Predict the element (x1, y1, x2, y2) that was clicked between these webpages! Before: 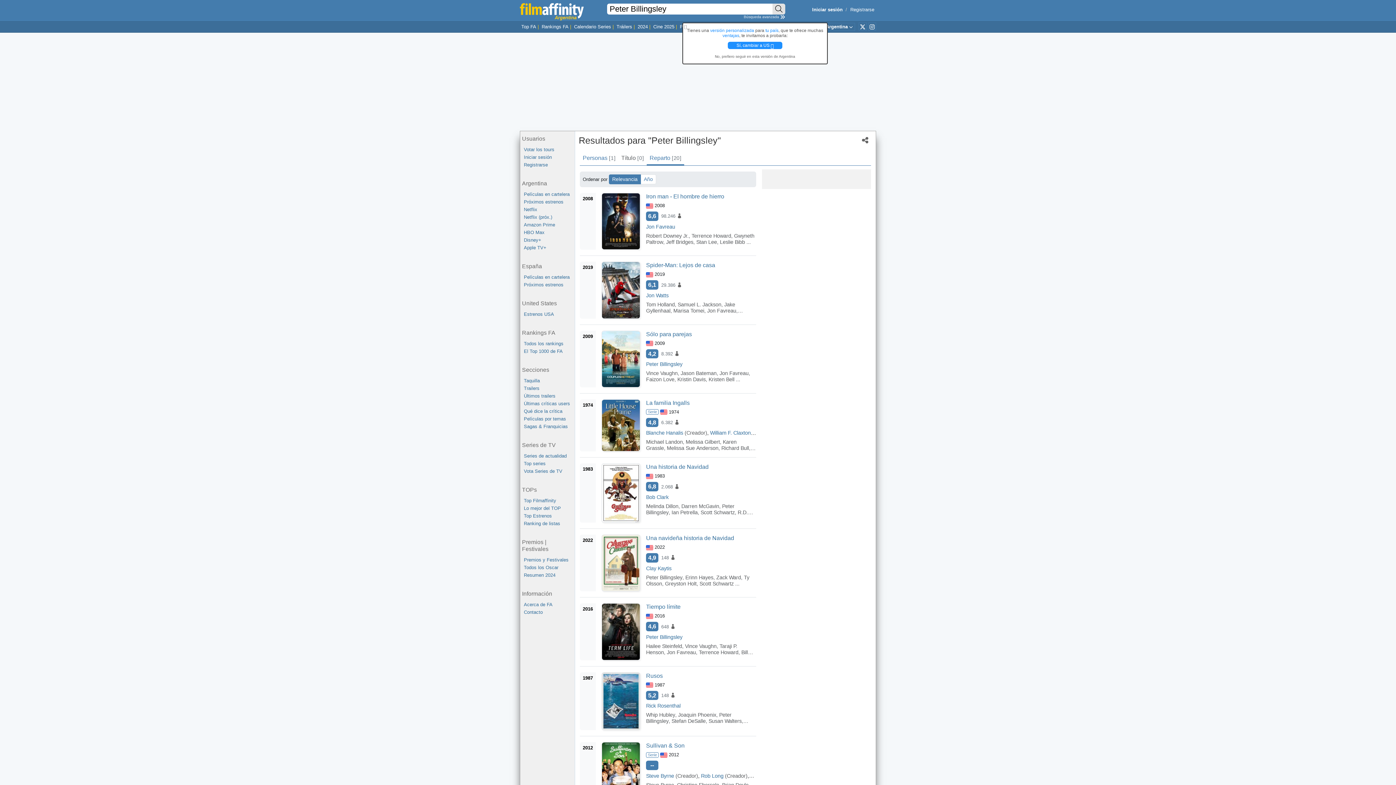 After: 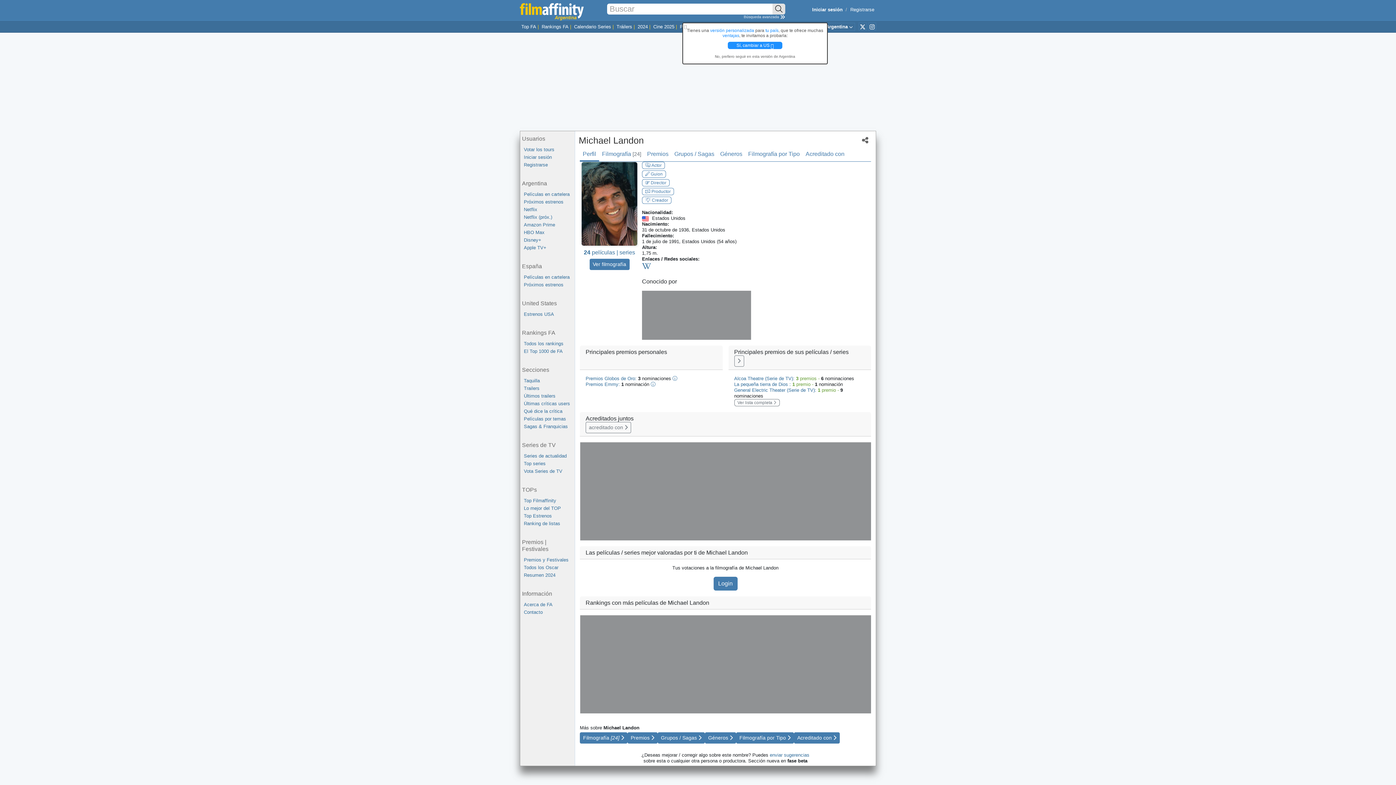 Action: label: Michael Landon bbox: (646, 439, 683, 445)